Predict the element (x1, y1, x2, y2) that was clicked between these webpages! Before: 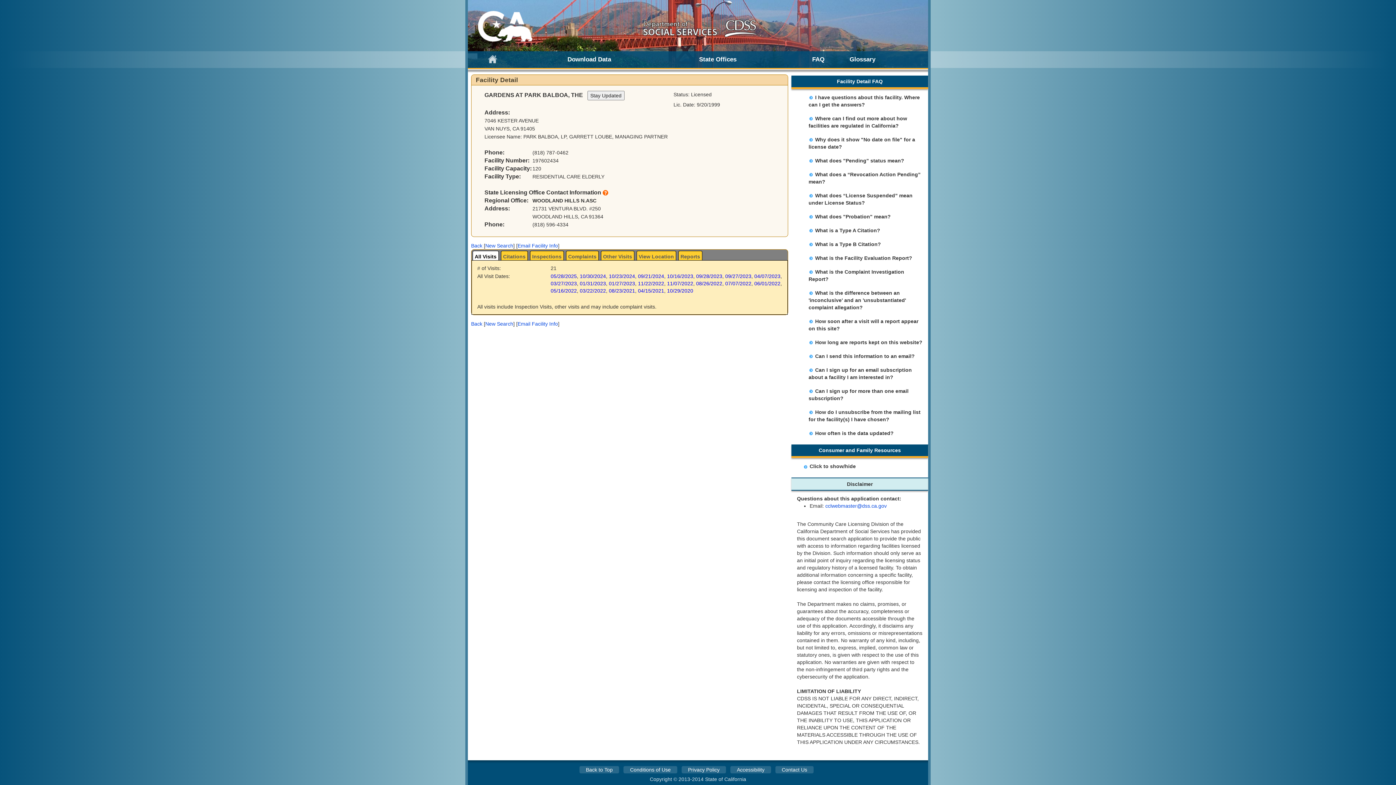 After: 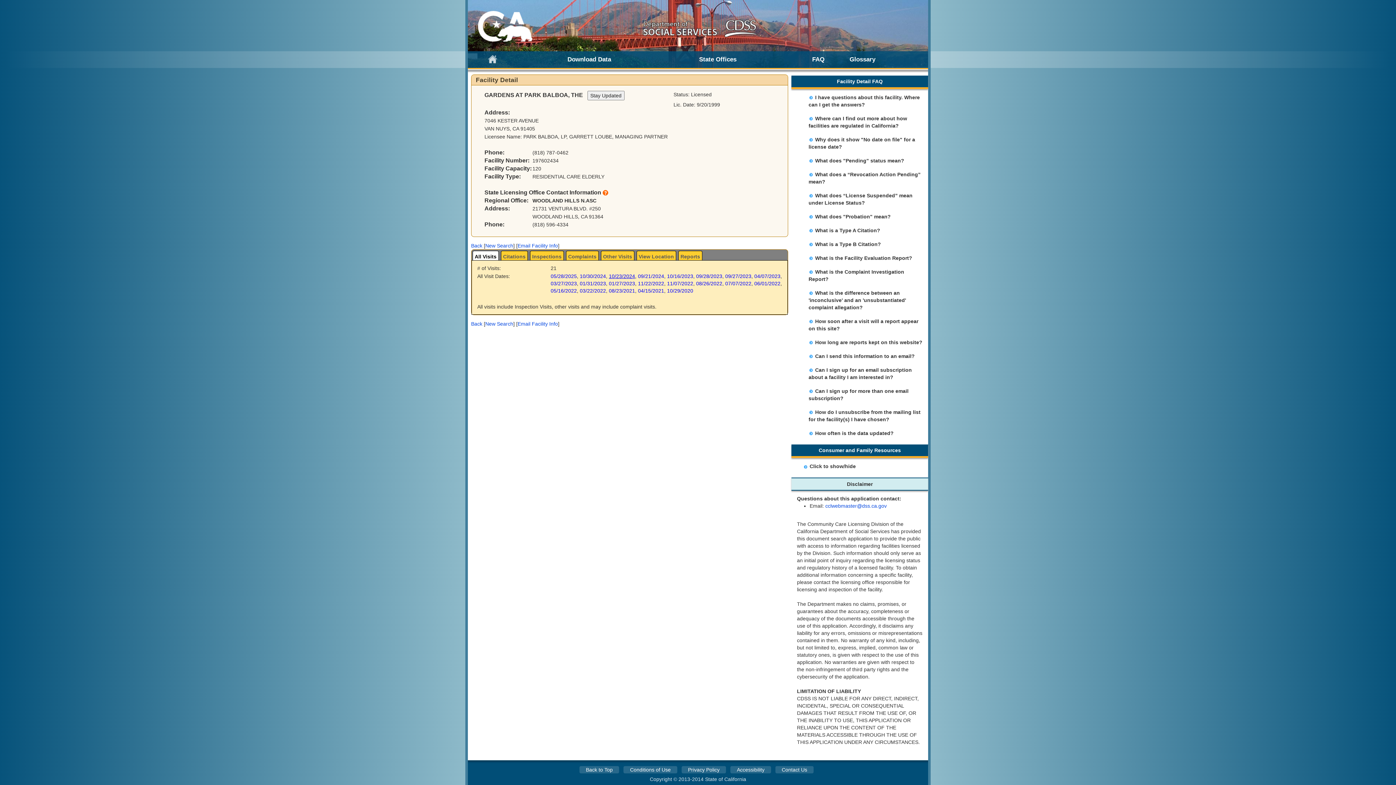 Action: bbox: (609, 273, 635, 279) label: 10/23/2024